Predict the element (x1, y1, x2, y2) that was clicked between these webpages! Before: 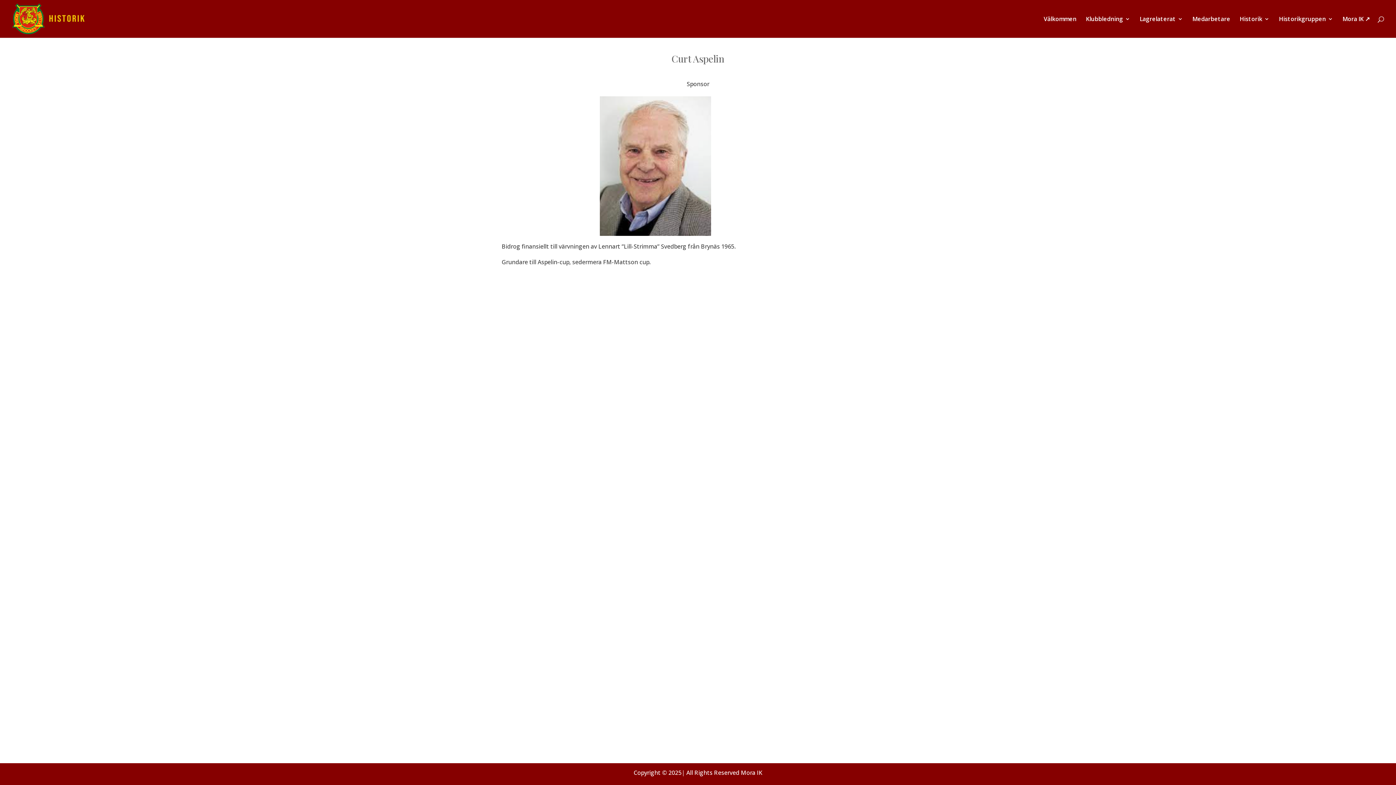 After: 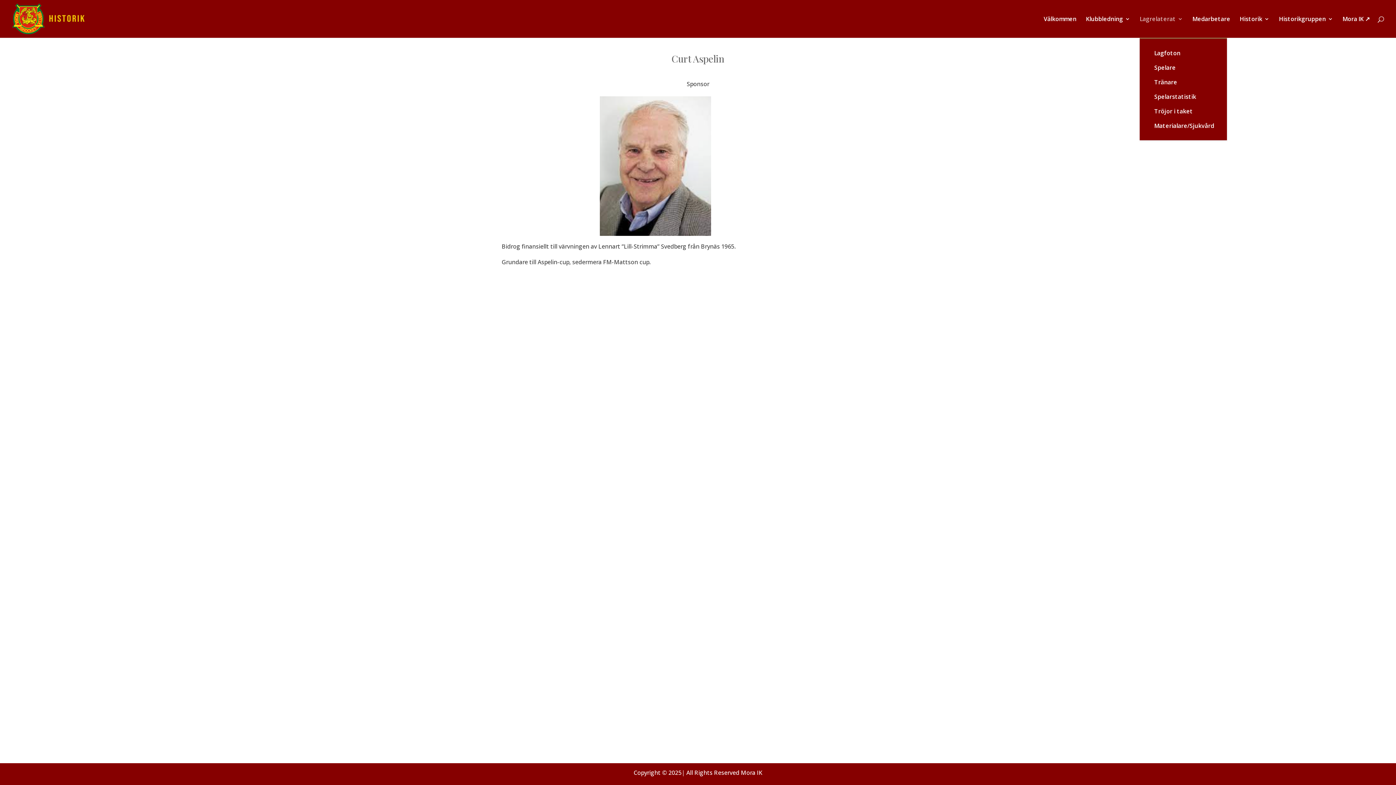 Action: bbox: (1140, 16, 1183, 37) label: Lagrelaterat